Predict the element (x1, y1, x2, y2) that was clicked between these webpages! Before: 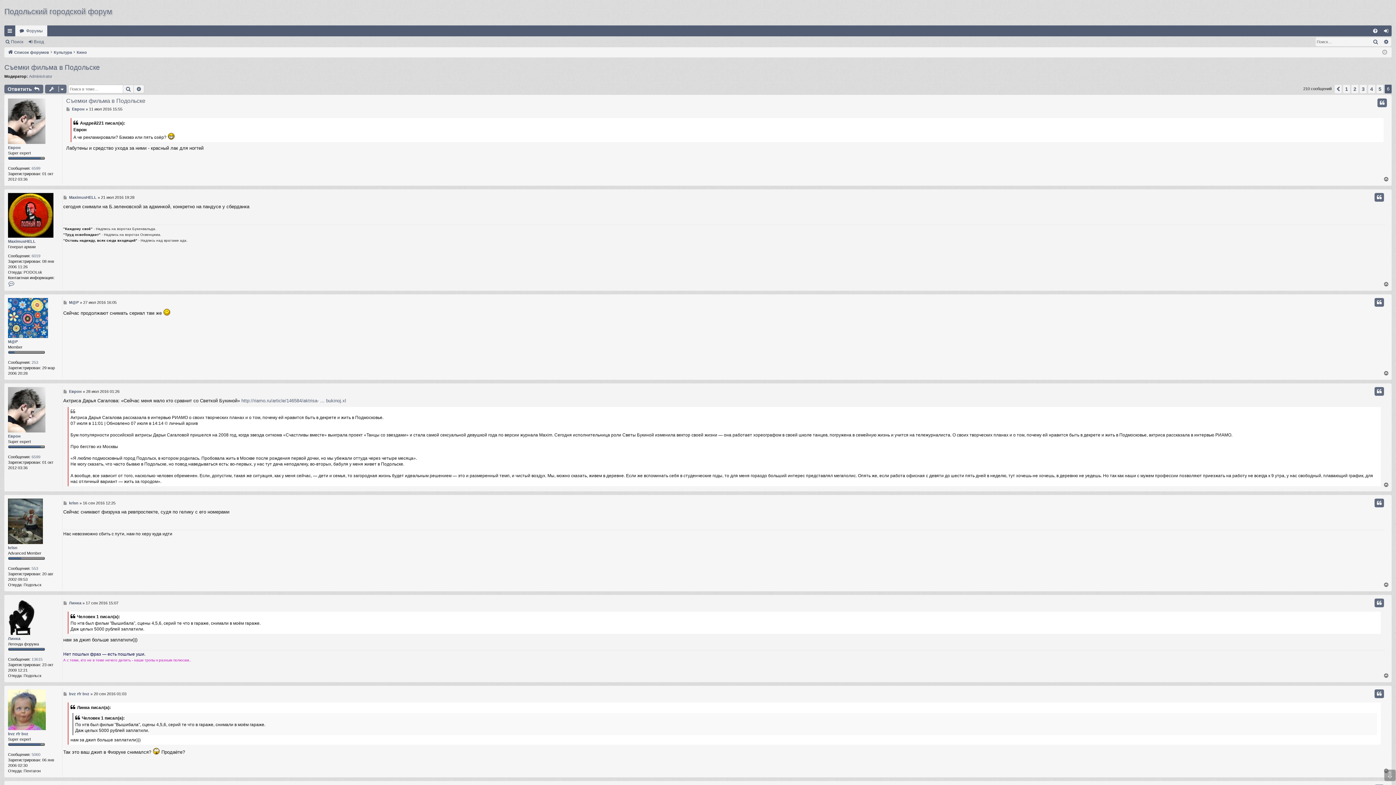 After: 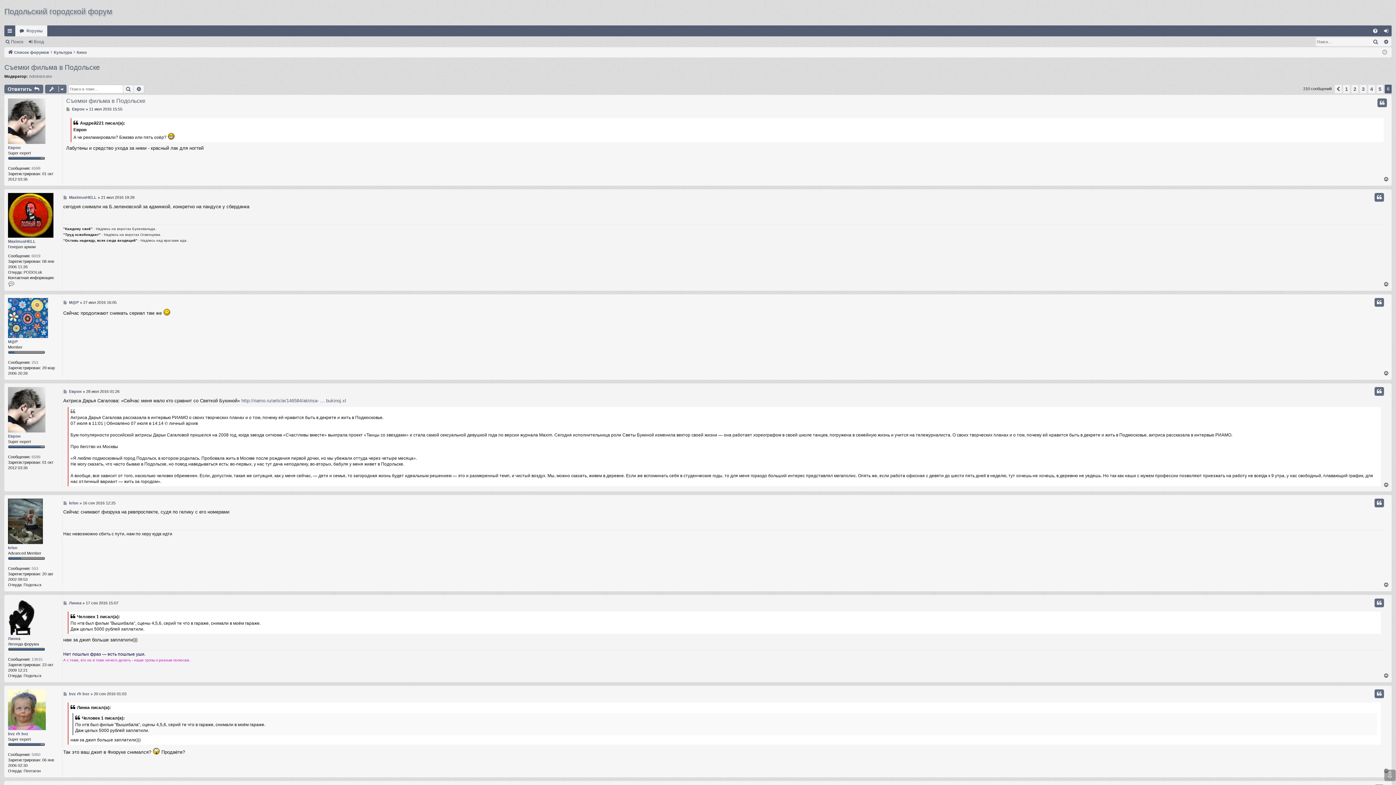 Action: label: Вернуться к началу bbox: (1383, 673, 1390, 679)